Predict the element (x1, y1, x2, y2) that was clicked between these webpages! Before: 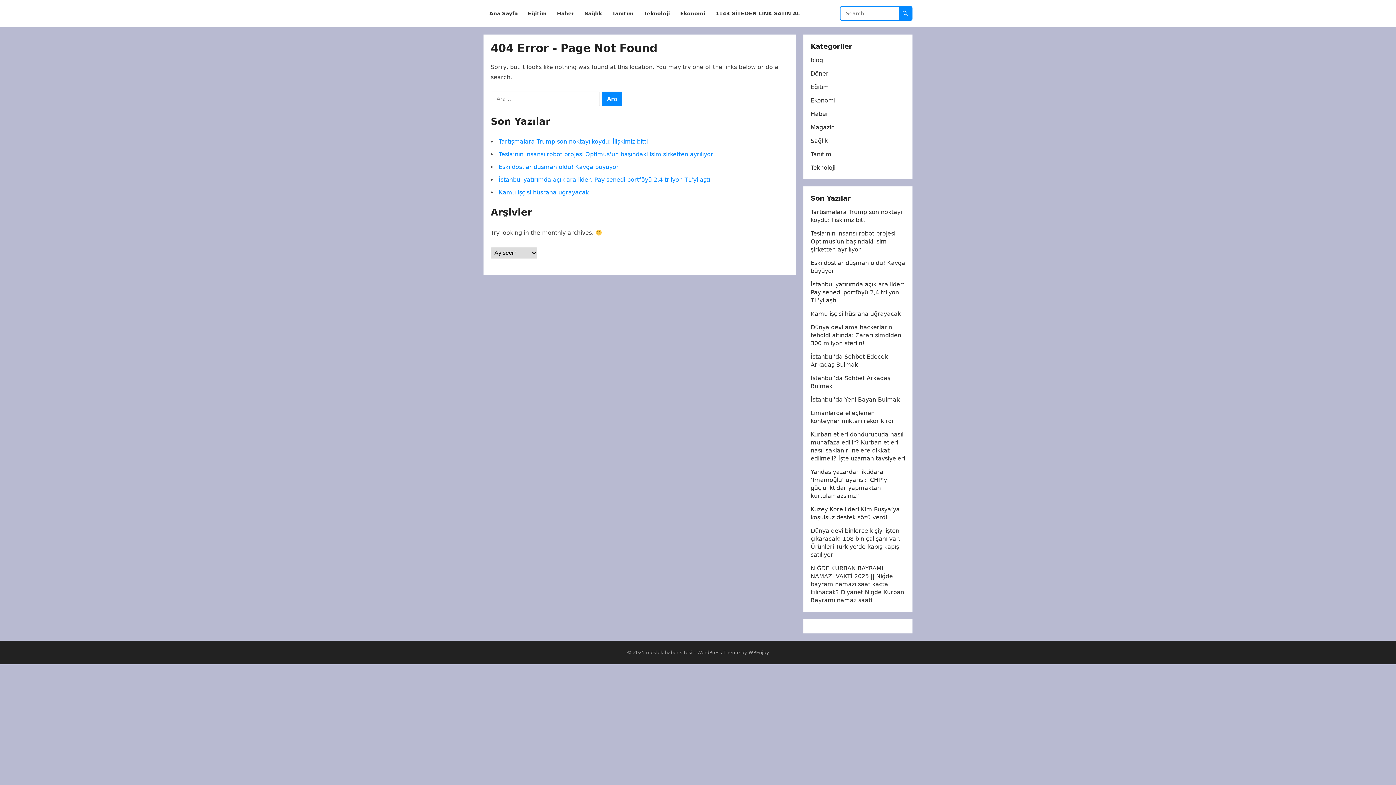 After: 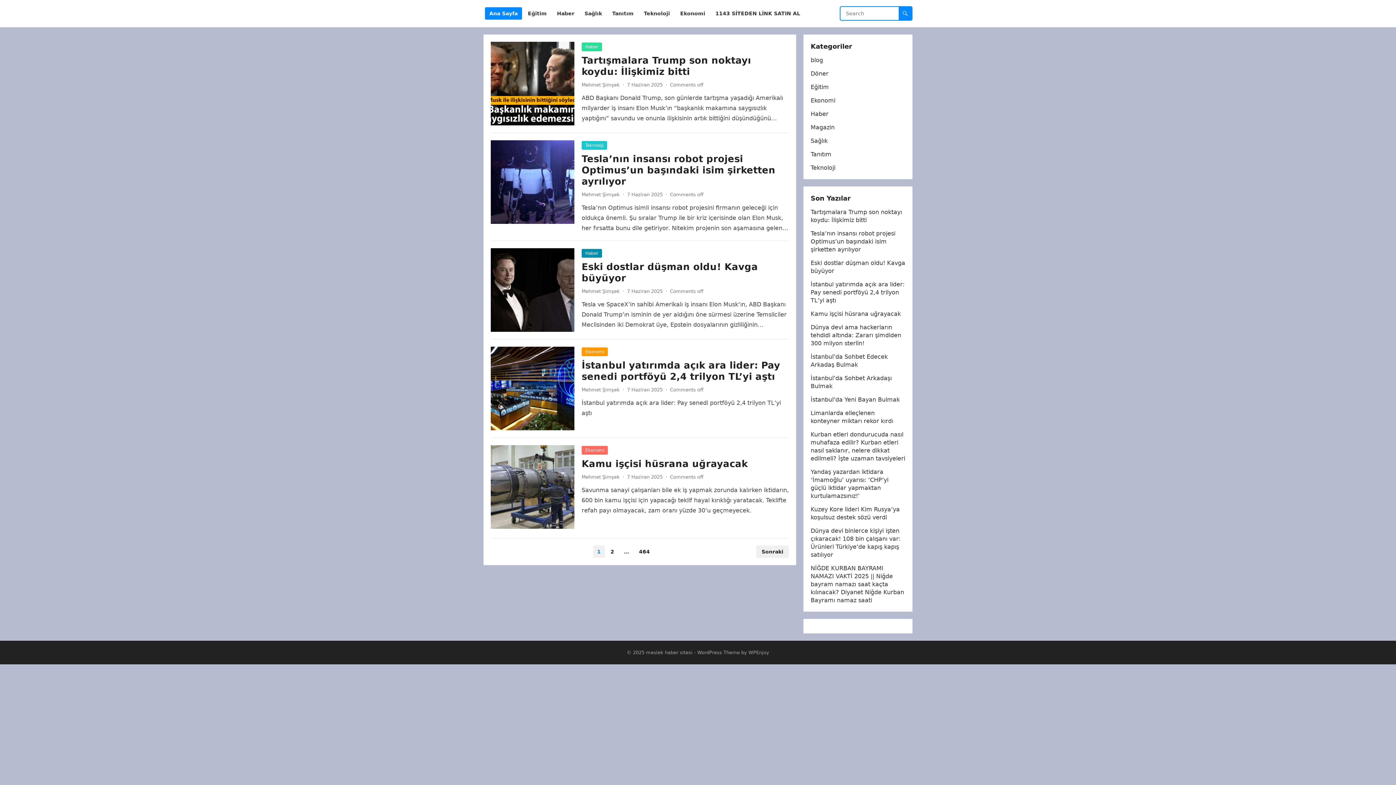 Action: label: meslek haber sitesi bbox: (646, 650, 692, 655)